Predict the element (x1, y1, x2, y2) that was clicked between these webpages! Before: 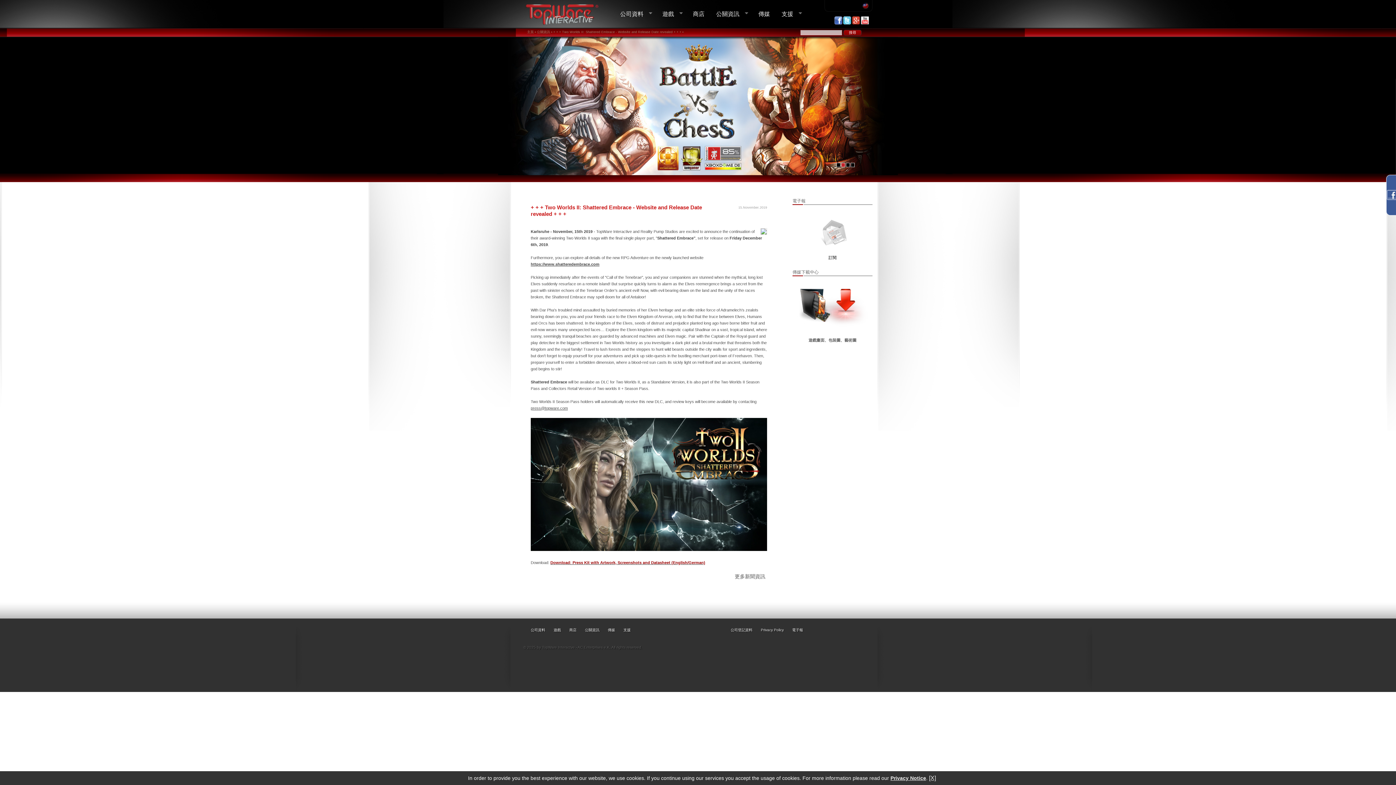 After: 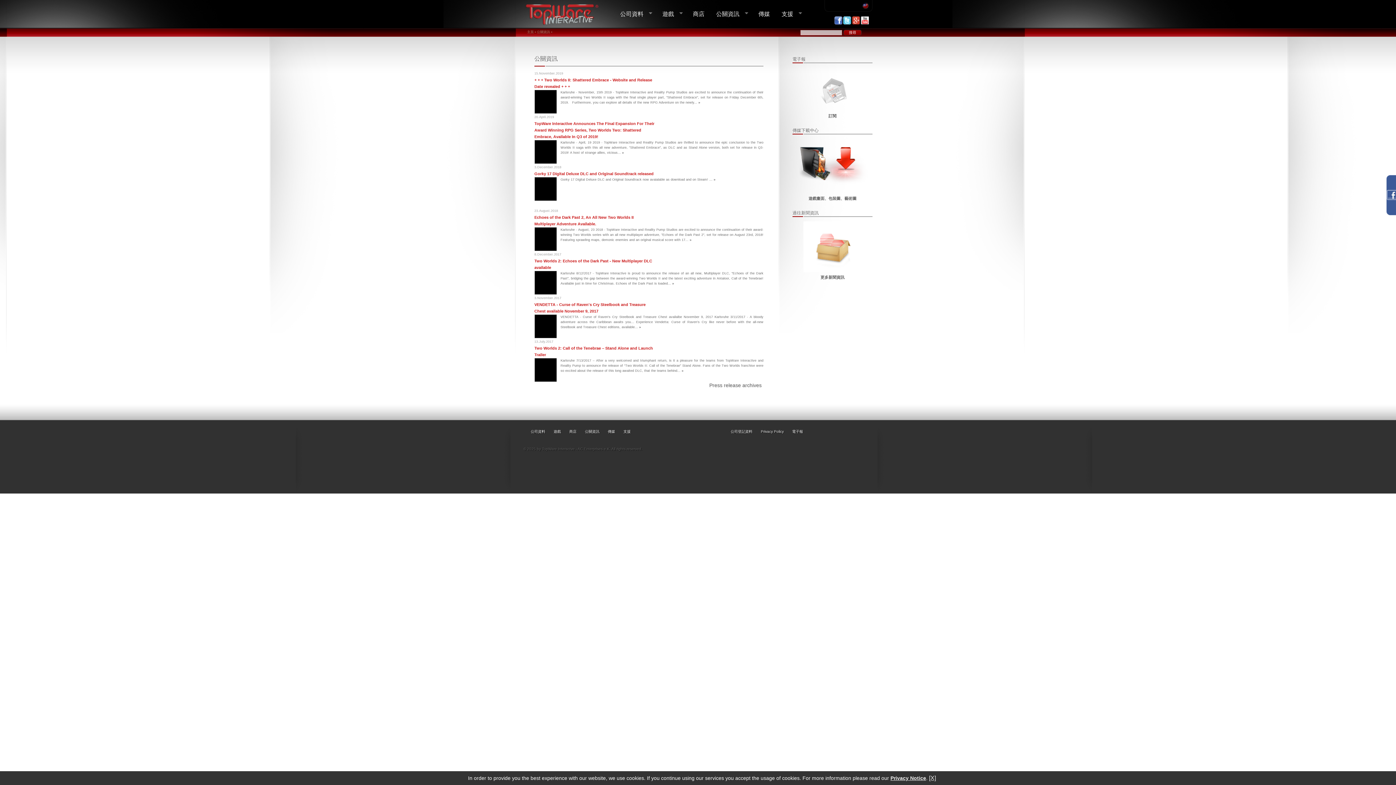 Action: label: 公關資訊 bbox: (581, 627, 603, 633)